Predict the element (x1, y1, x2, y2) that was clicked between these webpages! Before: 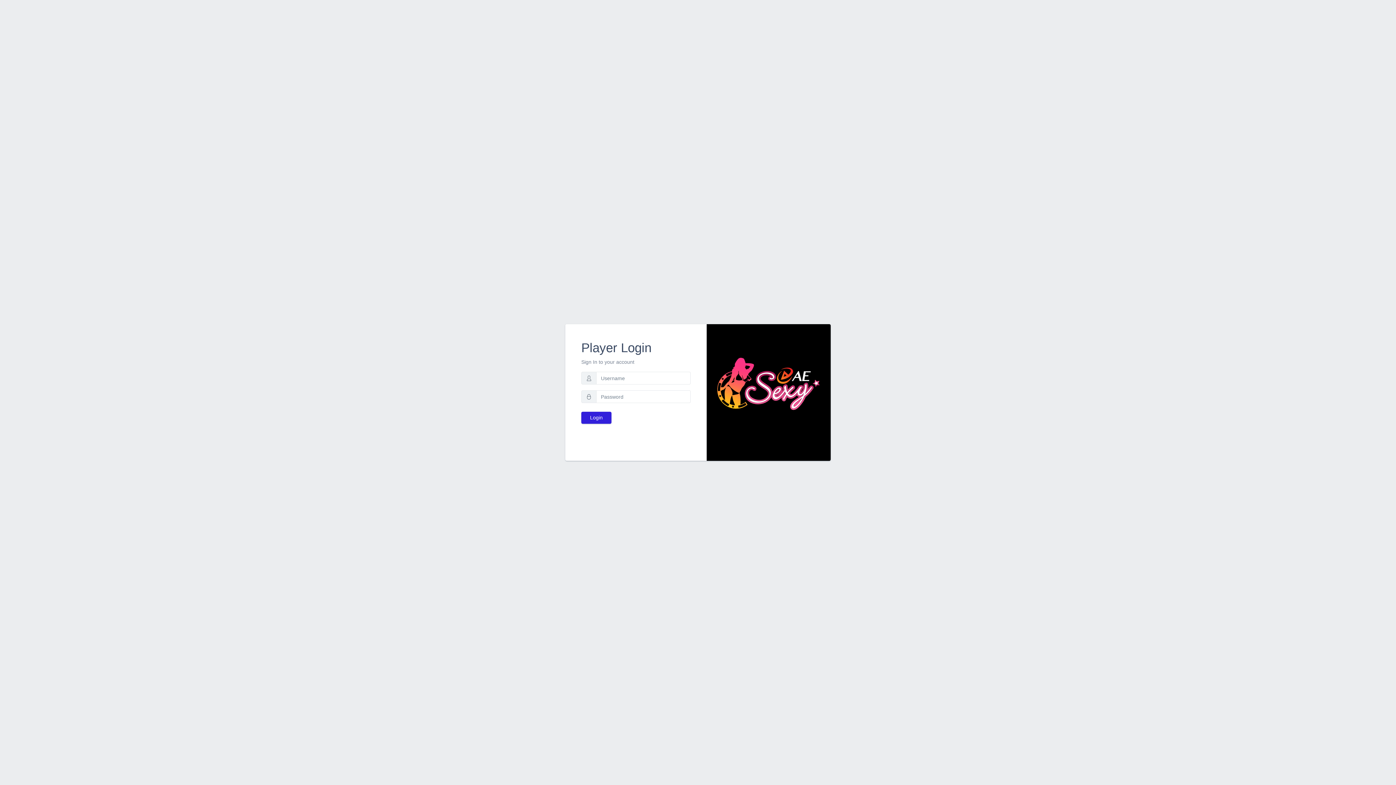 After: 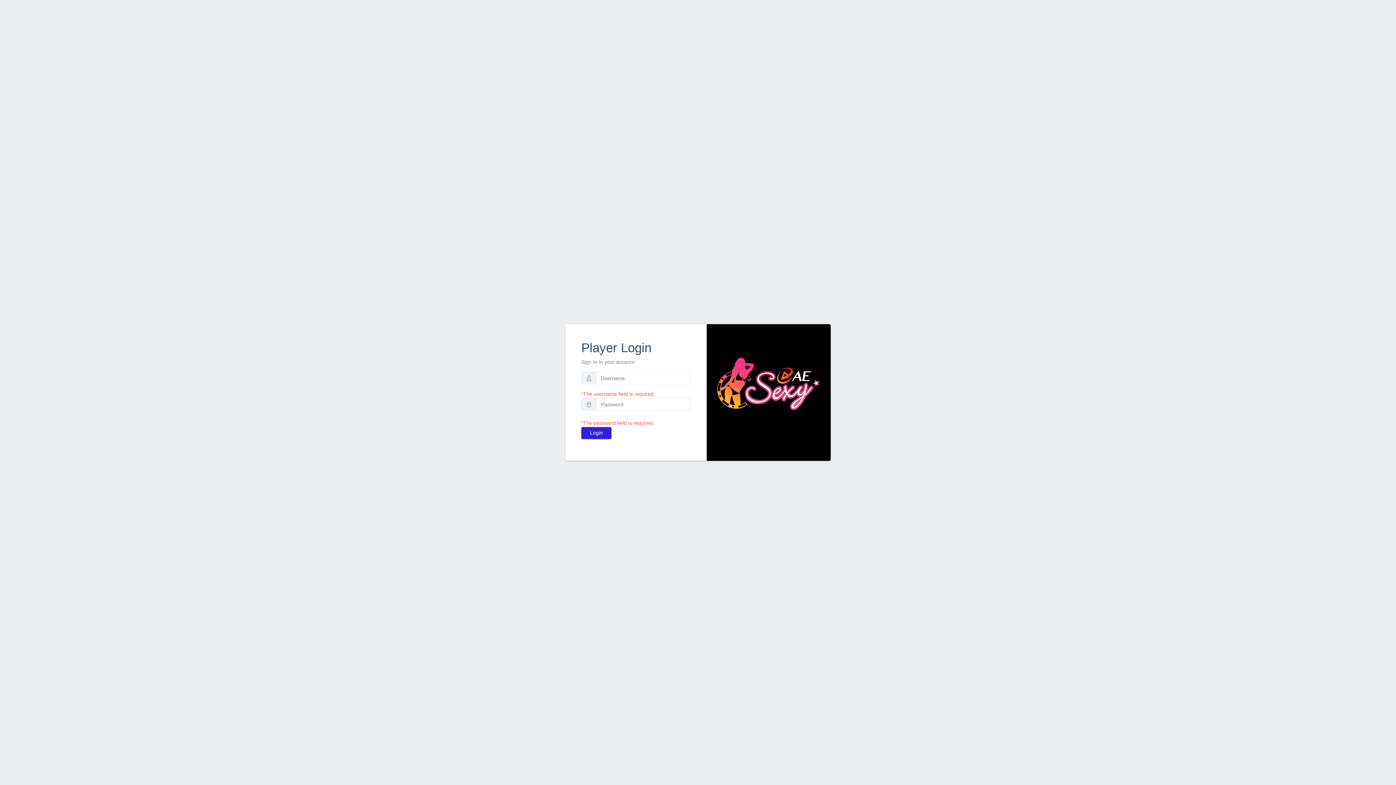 Action: bbox: (581, 412, 611, 424) label: Login